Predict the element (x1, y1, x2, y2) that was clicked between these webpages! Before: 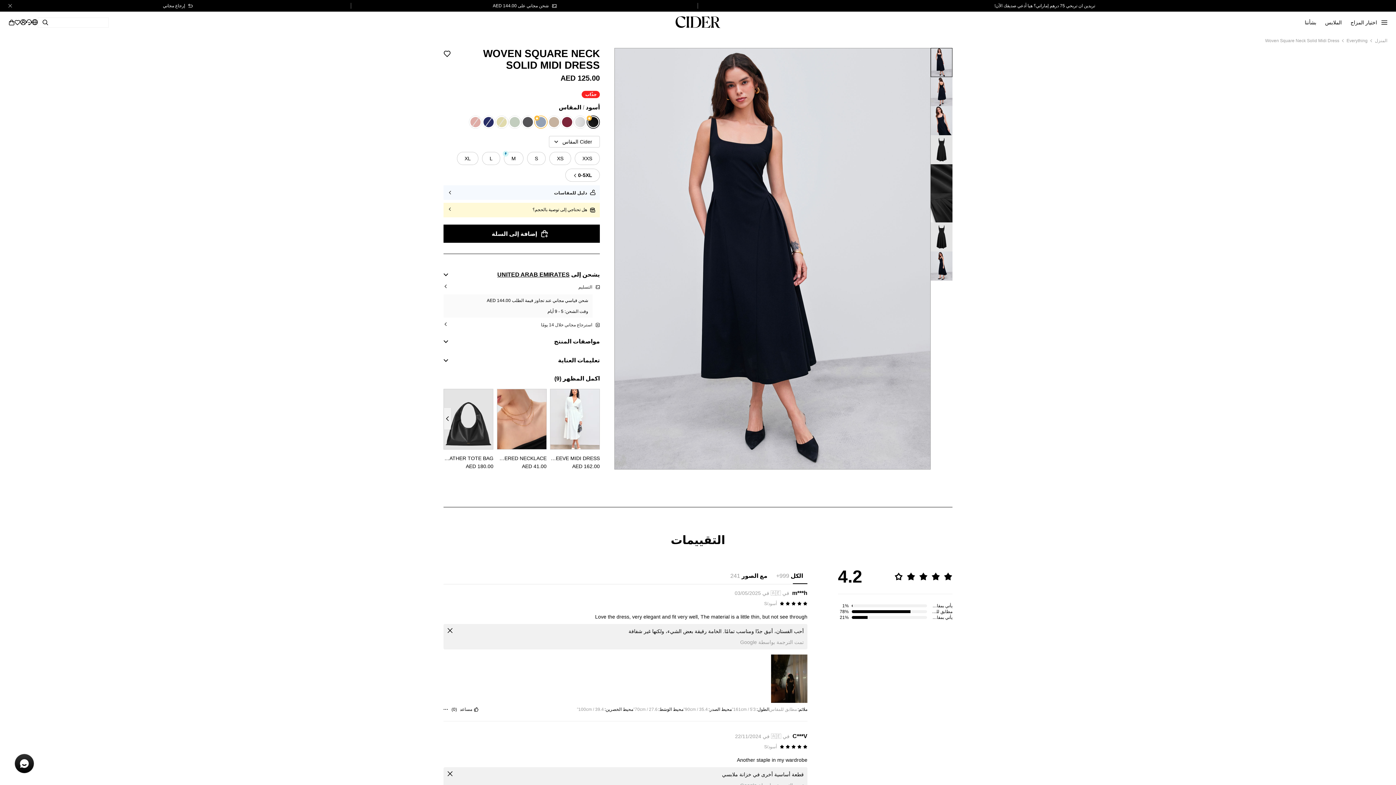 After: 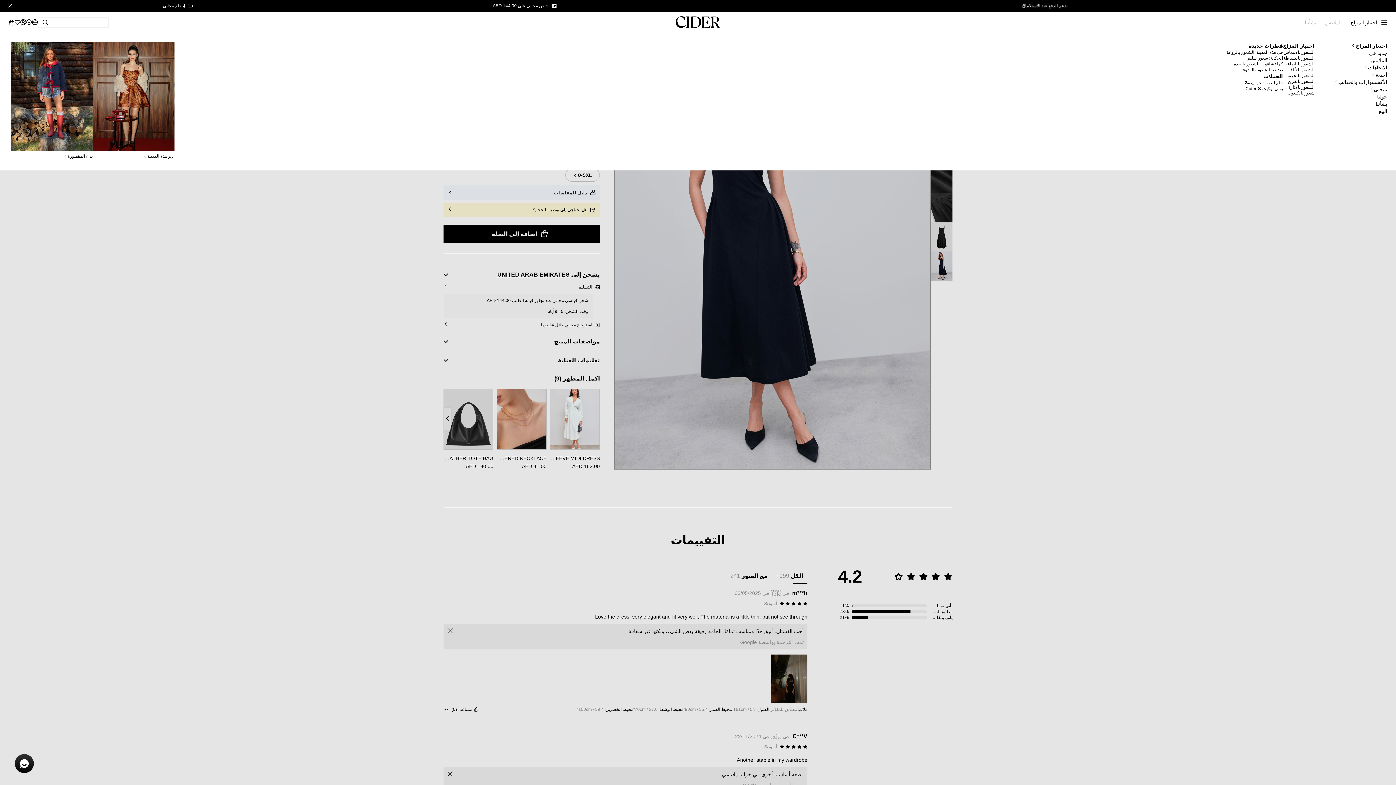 Action: bbox: (1346, 11, 1381, 33) label: اختيار المزاج